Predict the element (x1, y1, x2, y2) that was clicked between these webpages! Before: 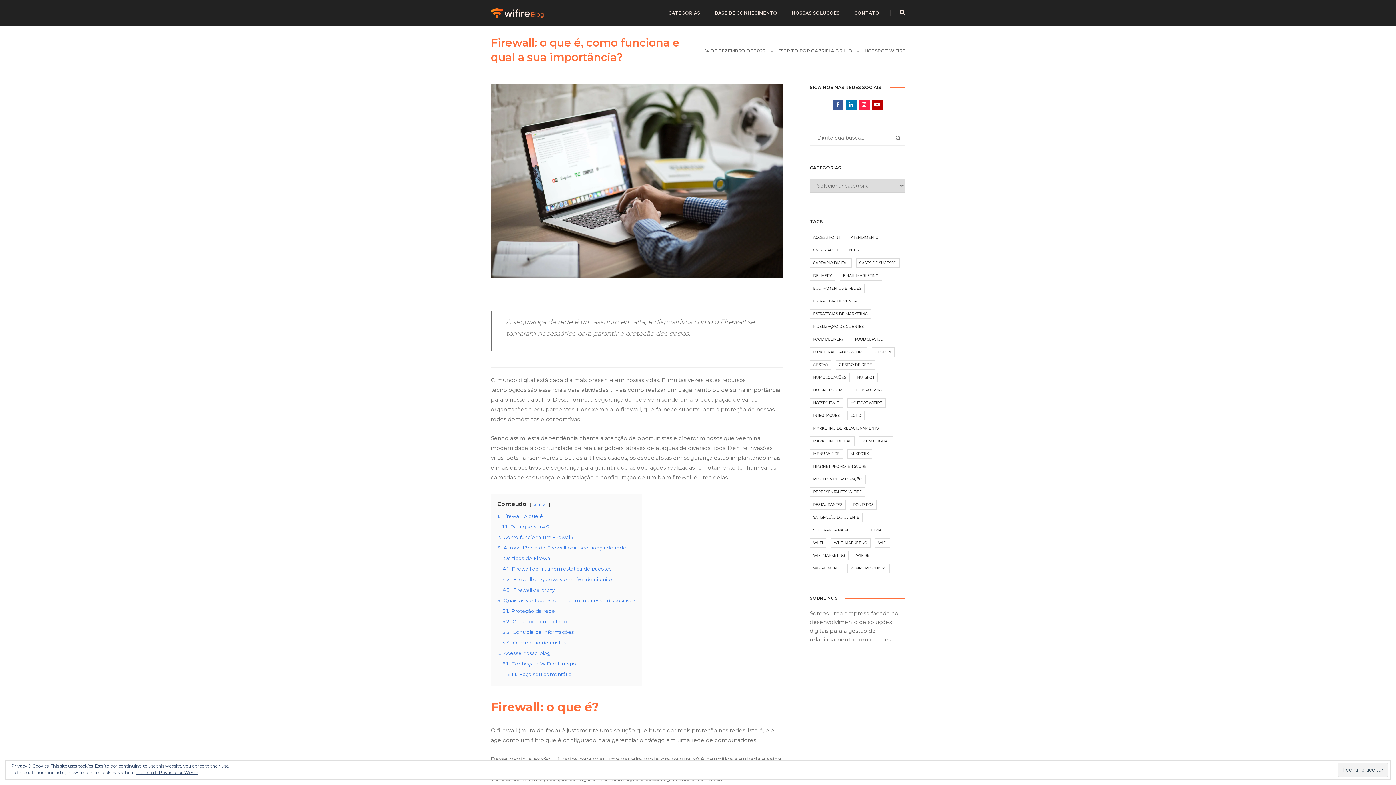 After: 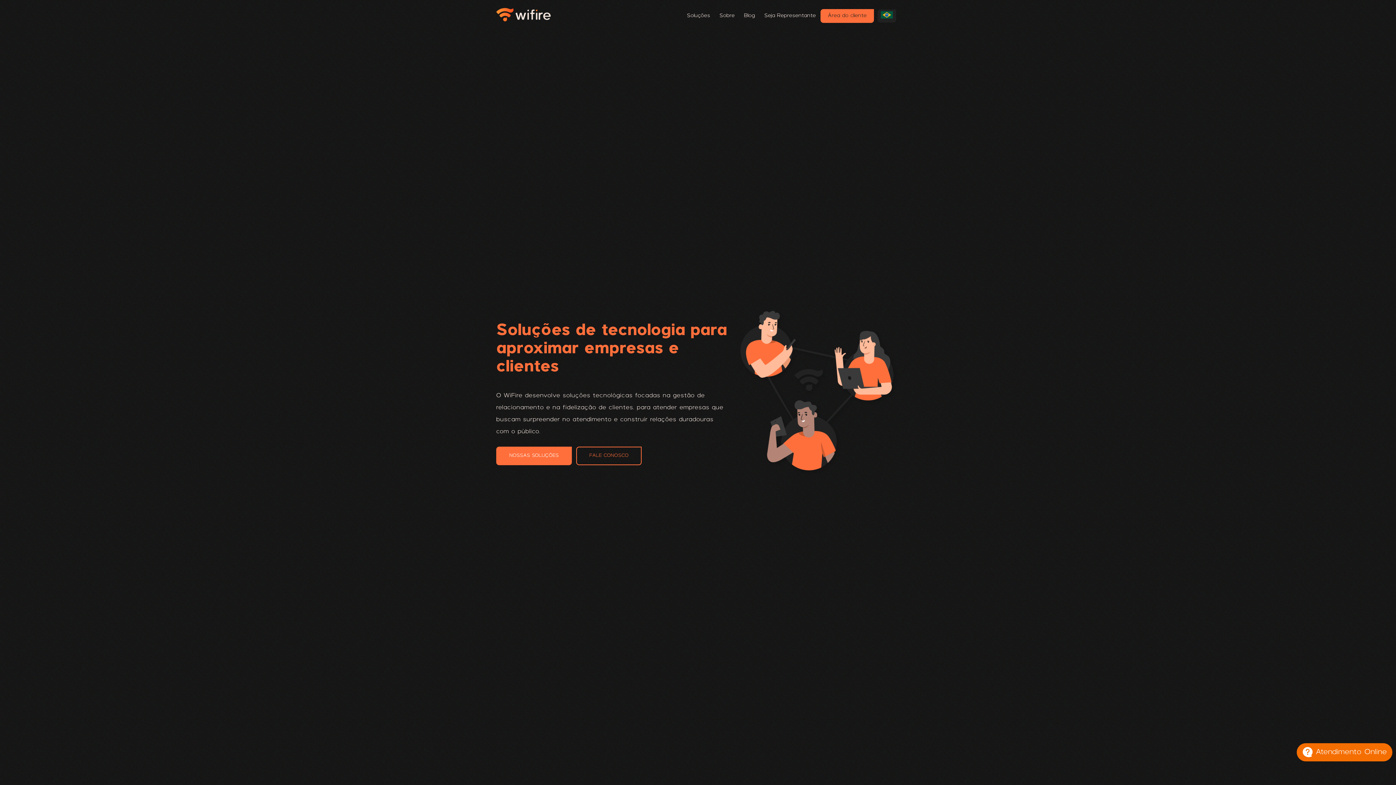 Action: label: CONTATO bbox: (854, 0, 879, 26)